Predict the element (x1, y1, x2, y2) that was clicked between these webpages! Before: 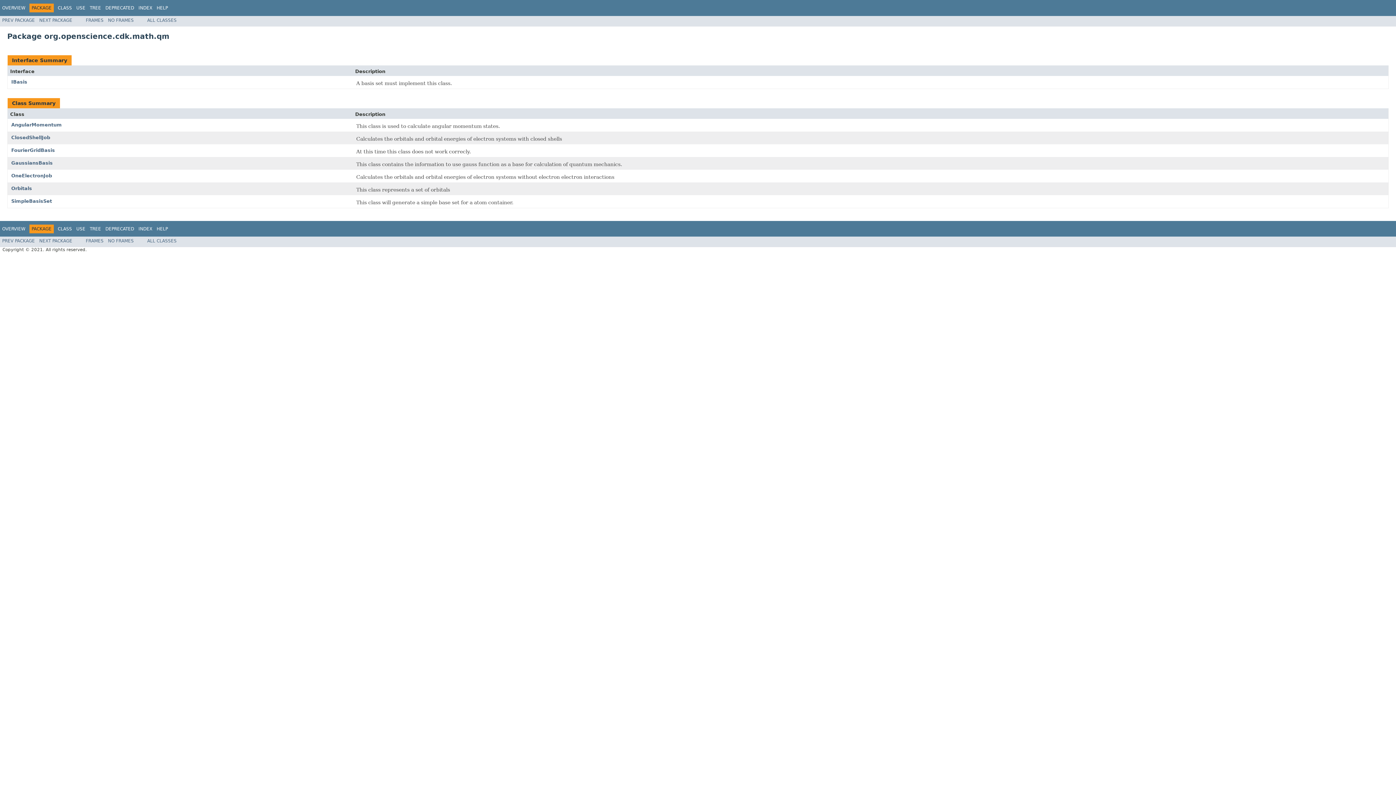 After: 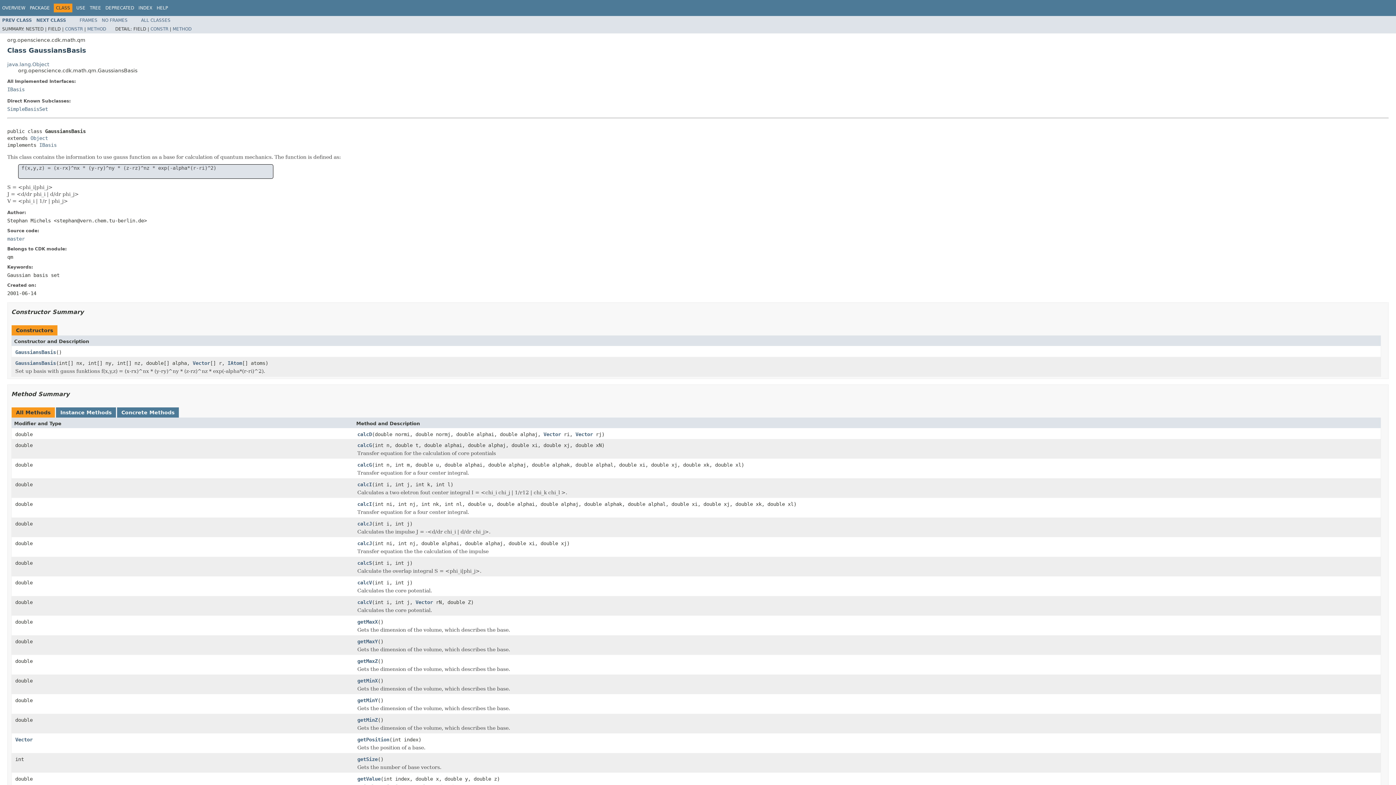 Action: label: GaussiansBasis bbox: (11, 160, 52, 165)